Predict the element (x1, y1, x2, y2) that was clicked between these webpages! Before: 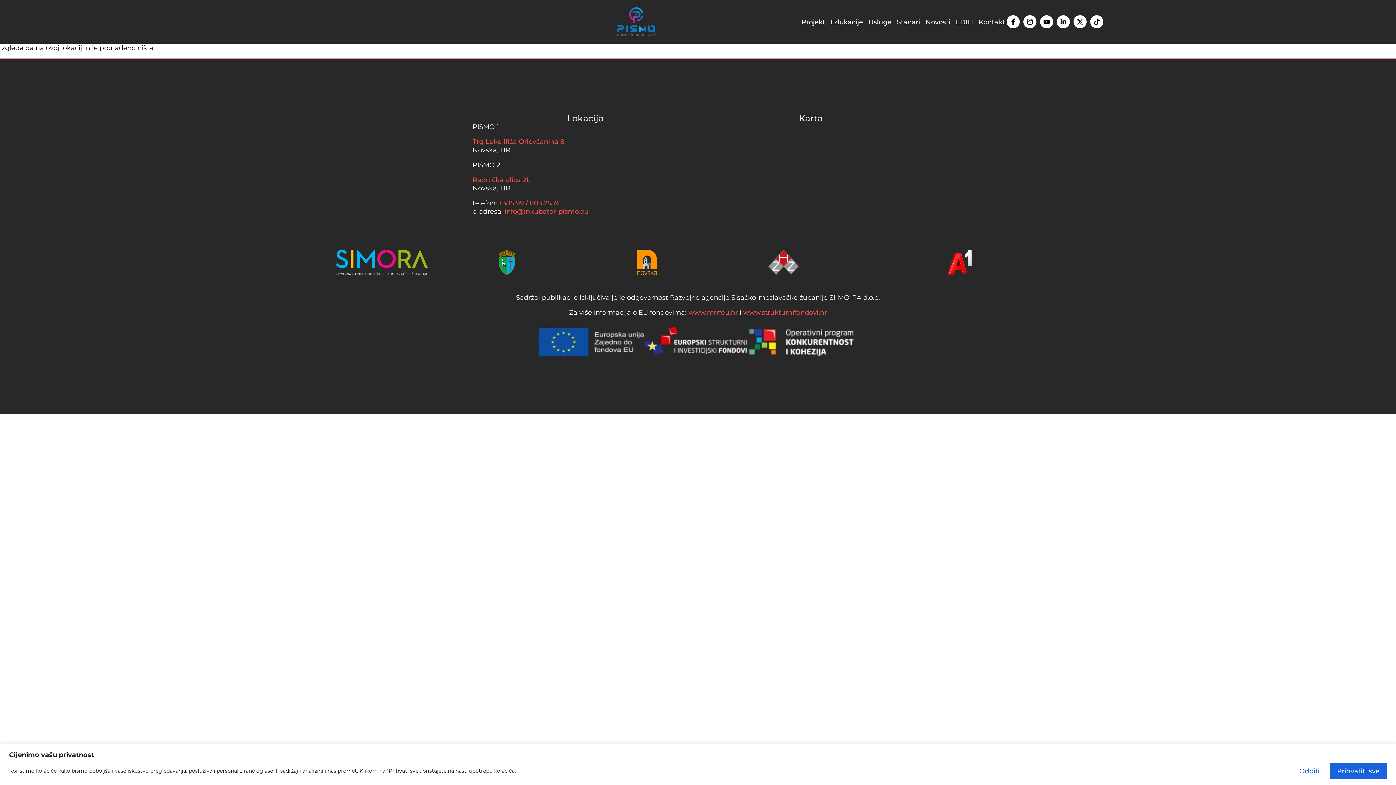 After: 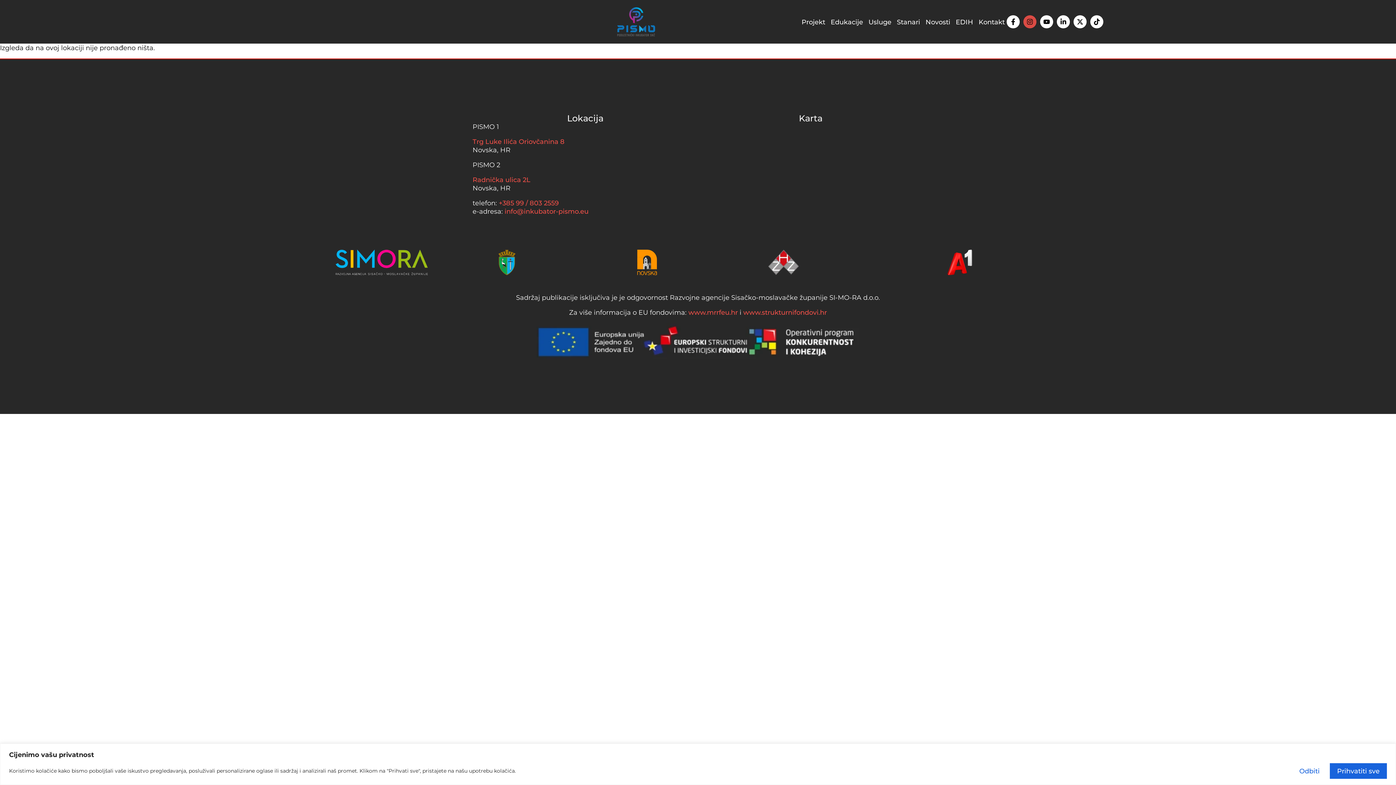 Action: bbox: (1023, 15, 1036, 28) label: Instagram